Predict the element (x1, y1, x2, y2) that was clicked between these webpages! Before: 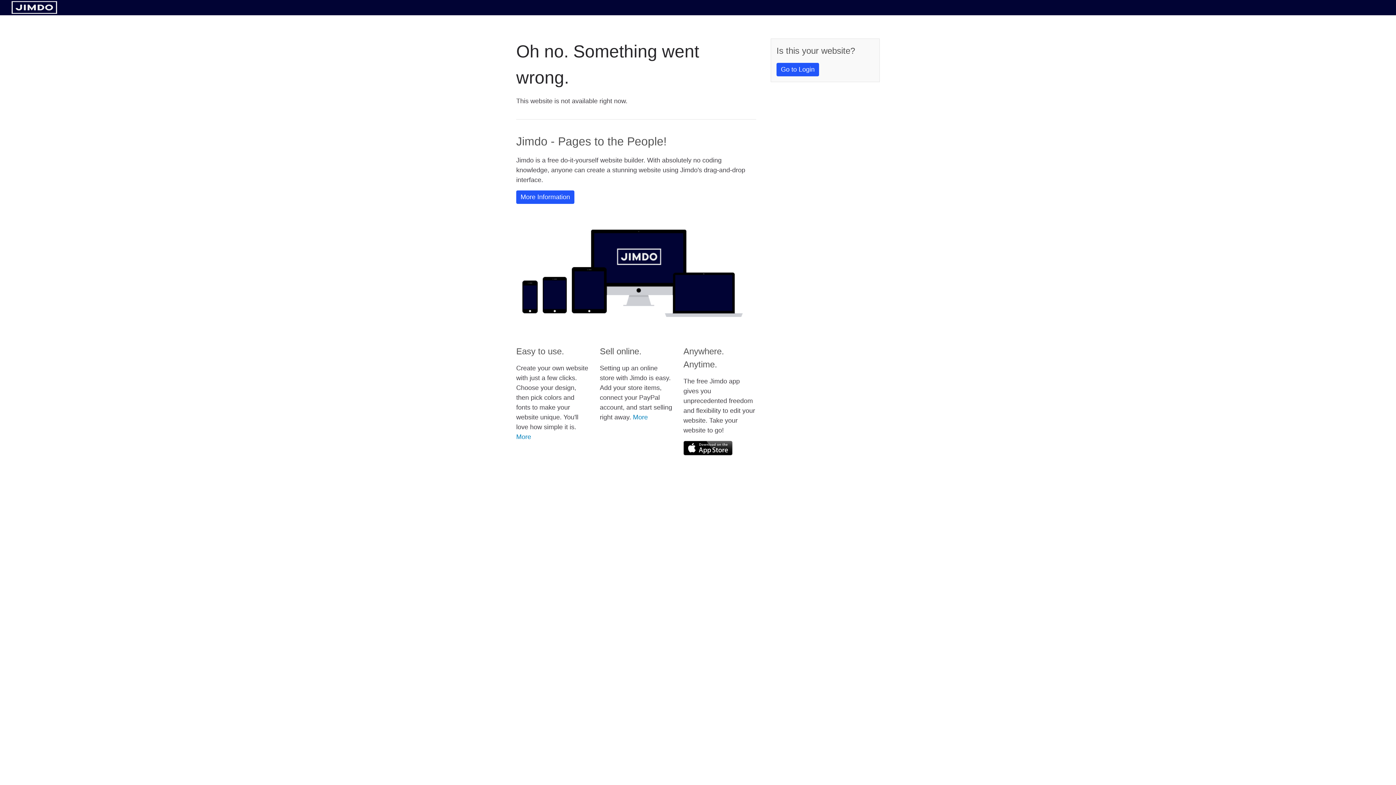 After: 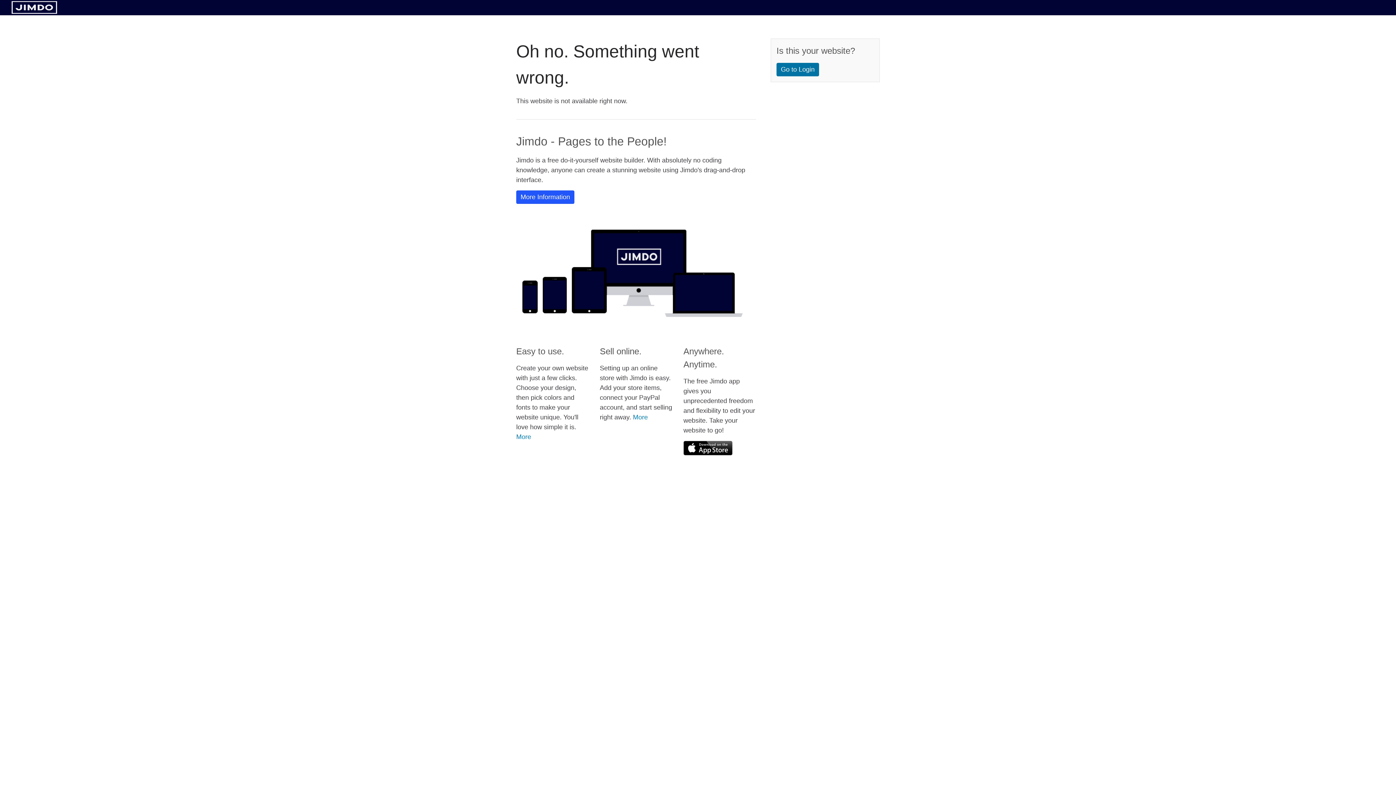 Action: bbox: (776, 62, 819, 76) label: Go to Login